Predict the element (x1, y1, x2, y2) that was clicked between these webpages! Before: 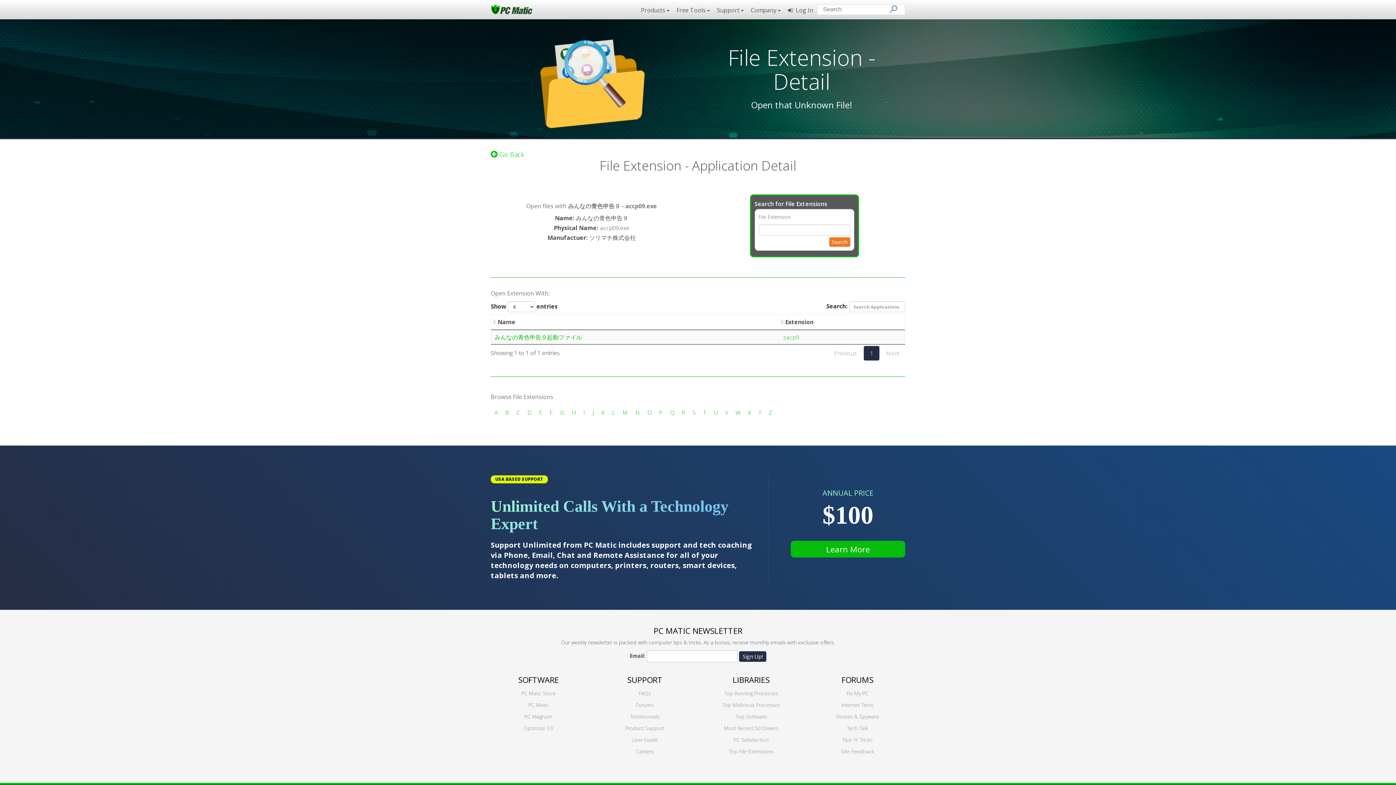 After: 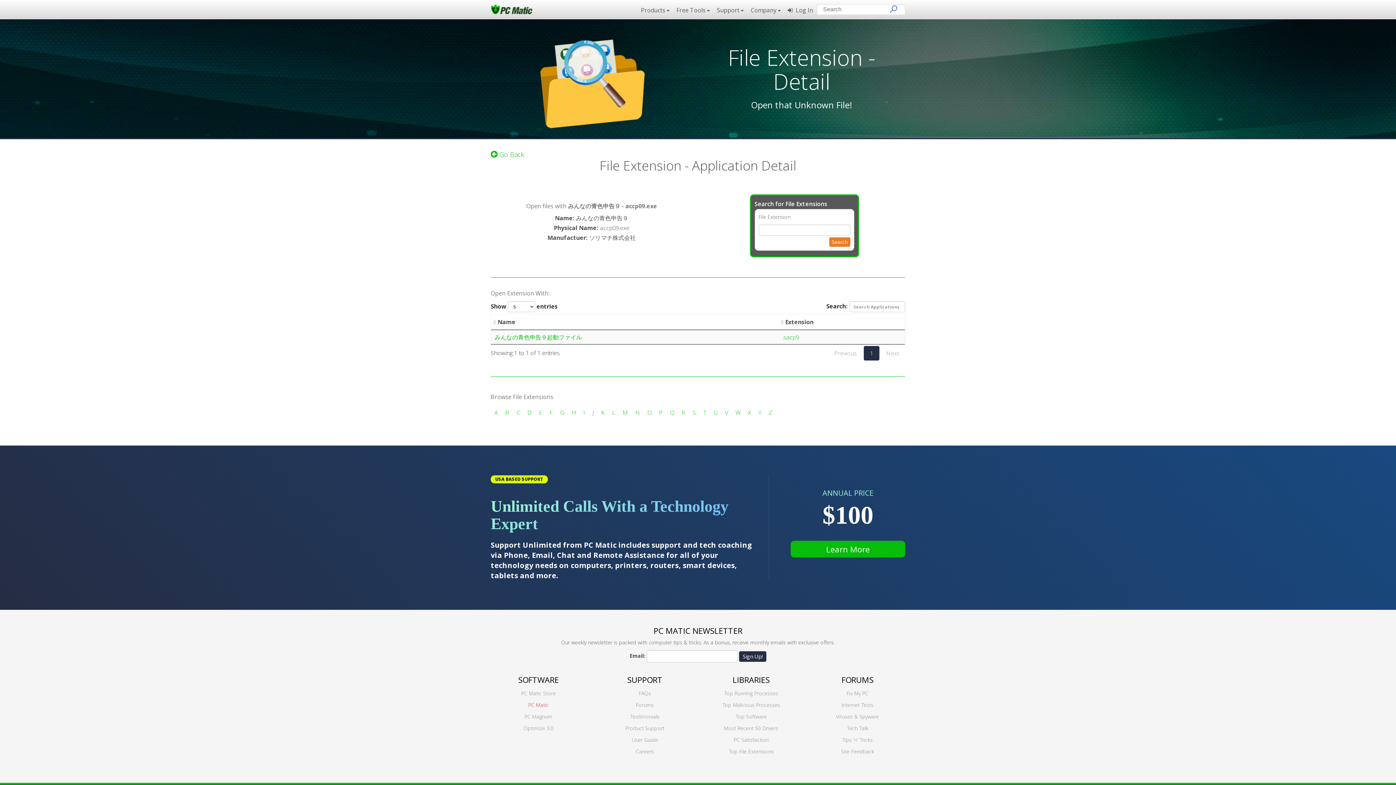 Action: bbox: (528, 701, 548, 708) label: PC Matic